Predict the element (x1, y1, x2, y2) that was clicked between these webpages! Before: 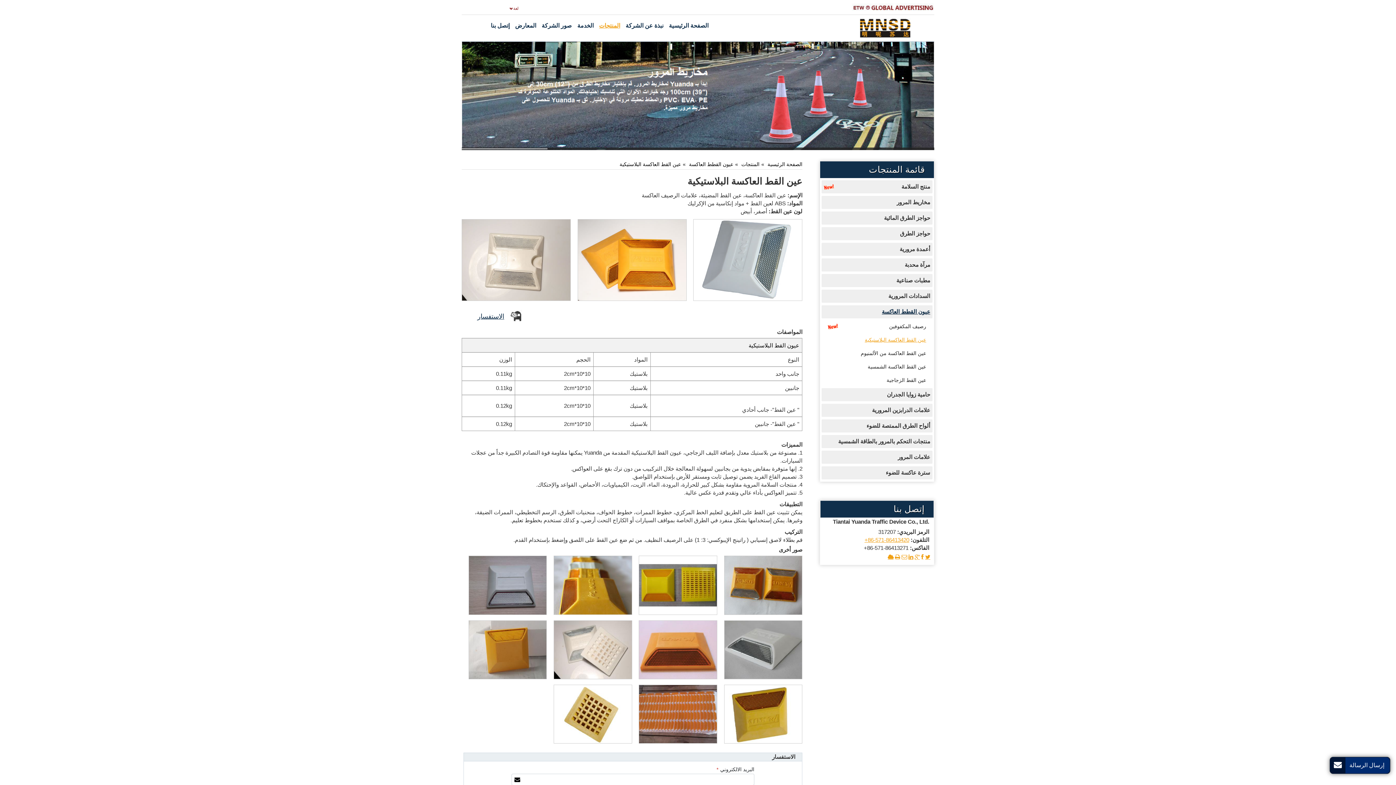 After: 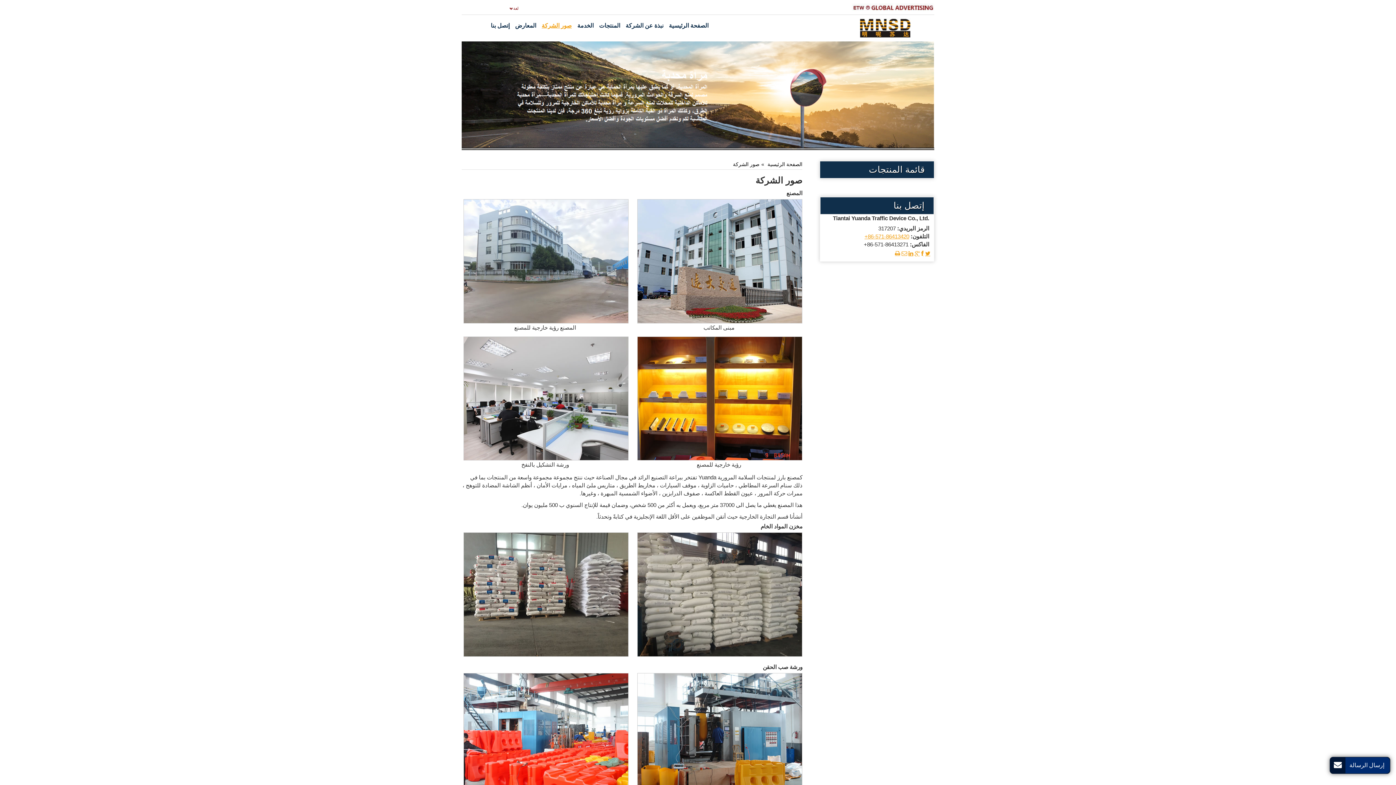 Action: label: صور الشركة bbox: (536, 18, 572, 32)